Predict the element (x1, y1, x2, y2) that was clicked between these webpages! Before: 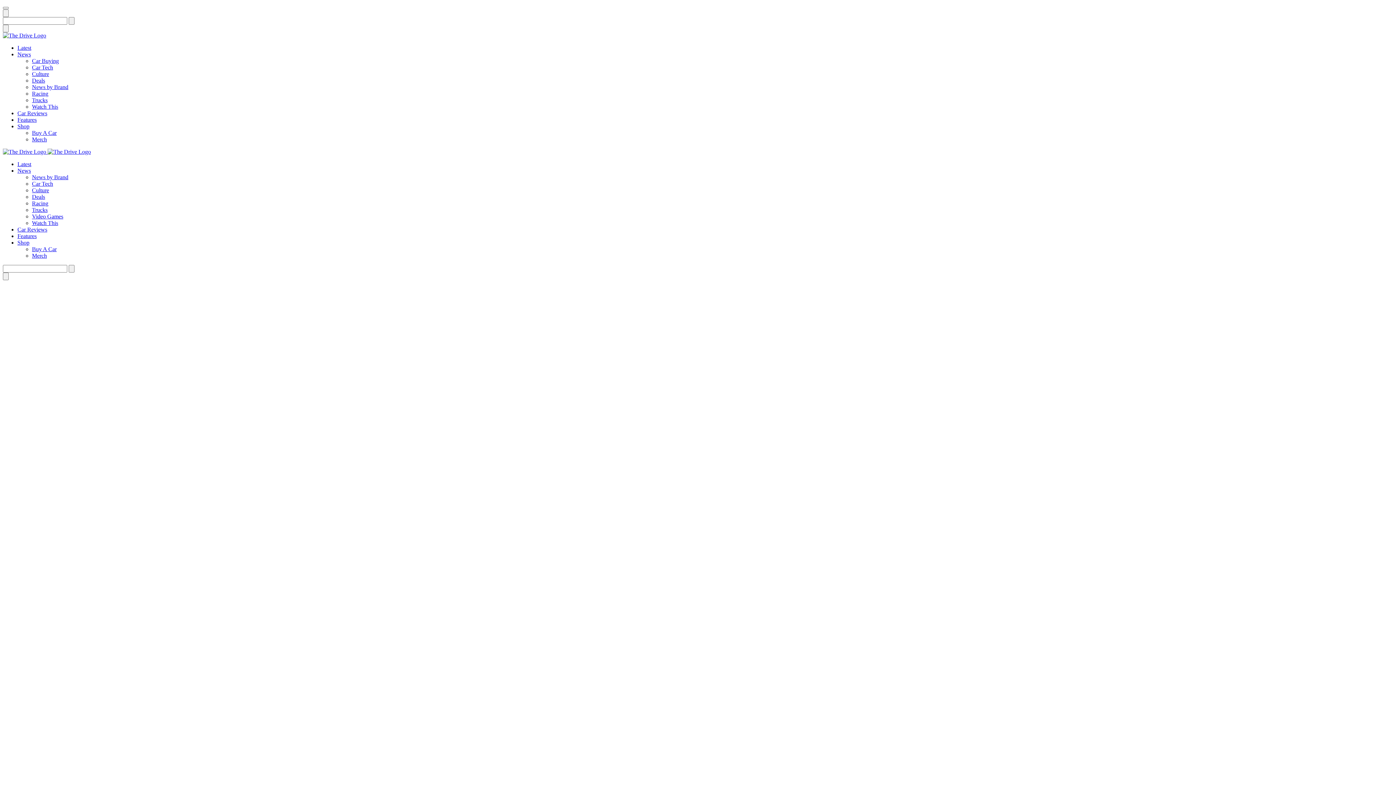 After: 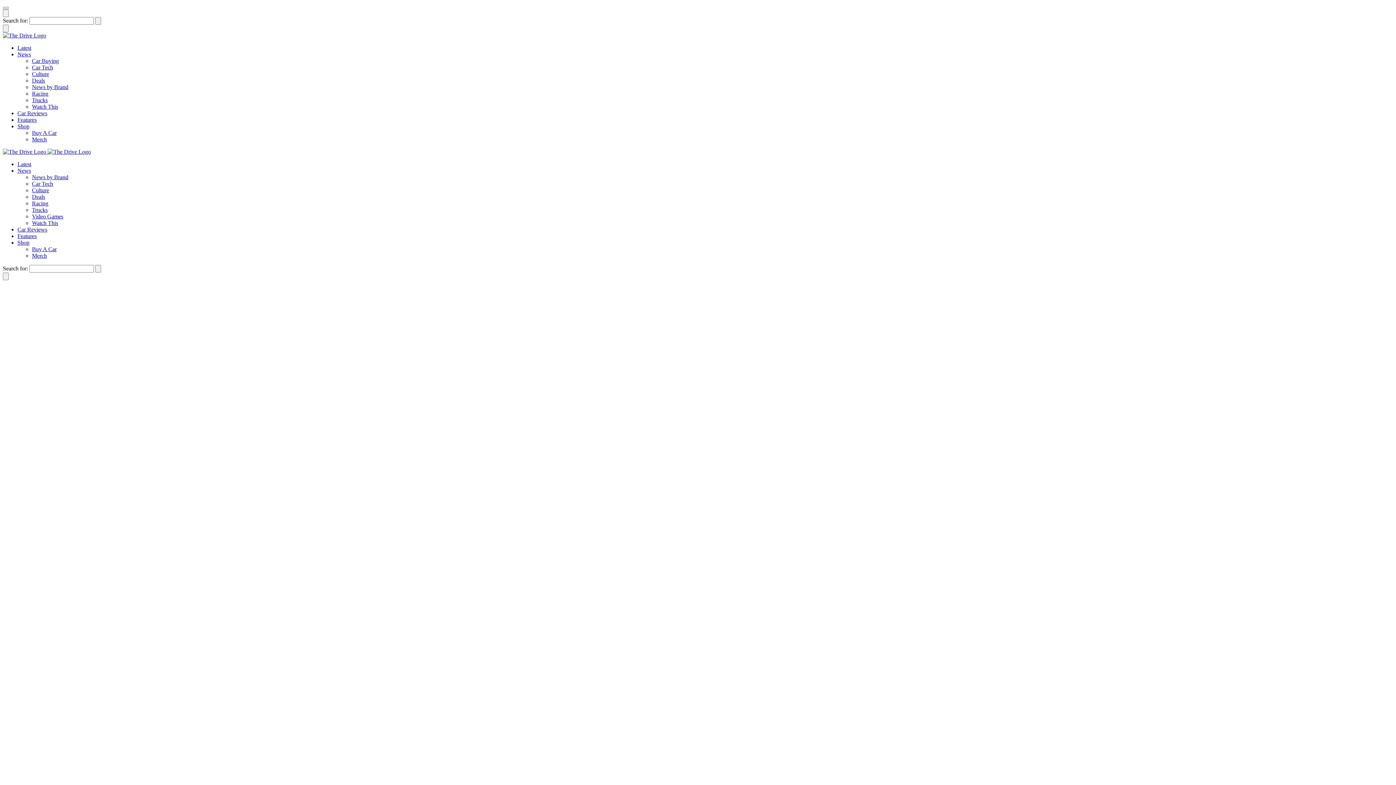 Action: bbox: (32, 206, 47, 213) label: Trucks